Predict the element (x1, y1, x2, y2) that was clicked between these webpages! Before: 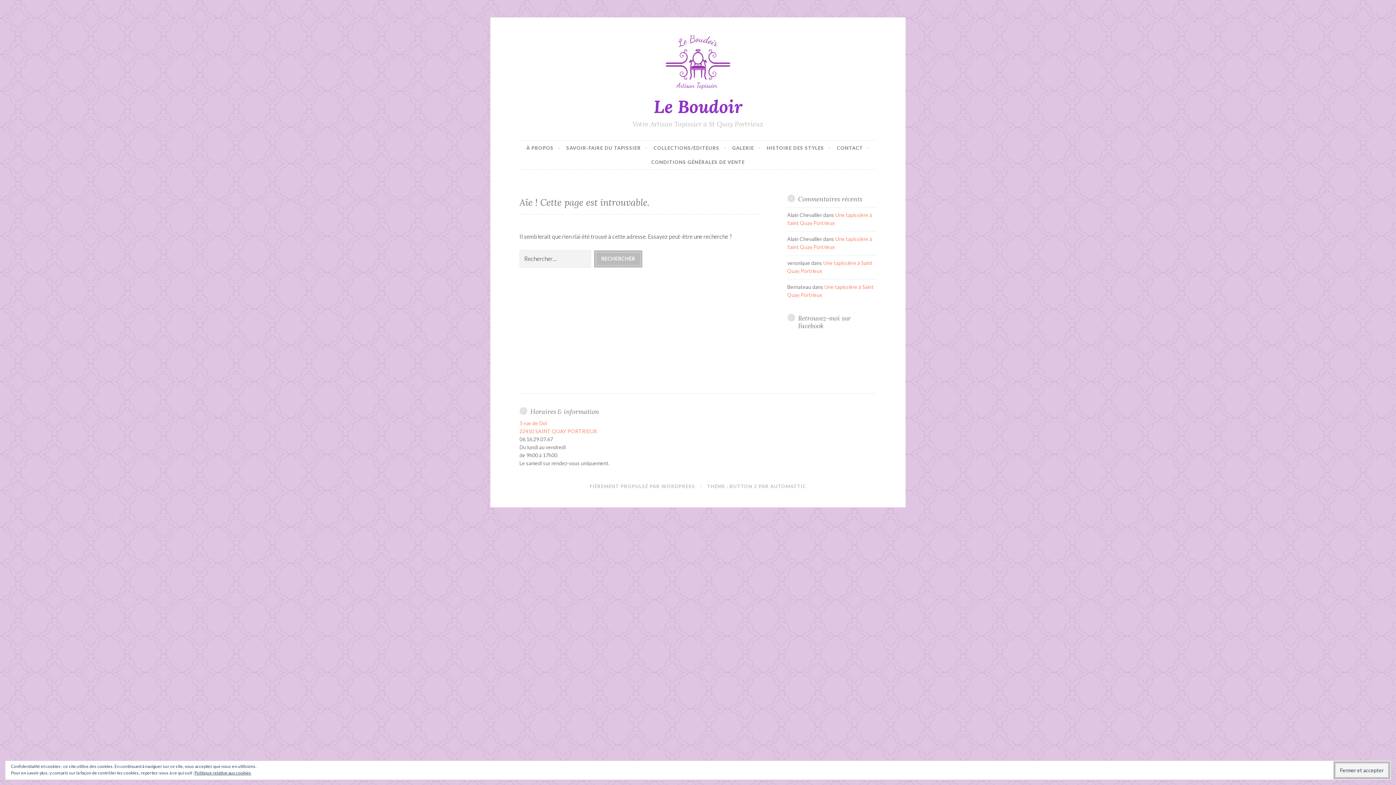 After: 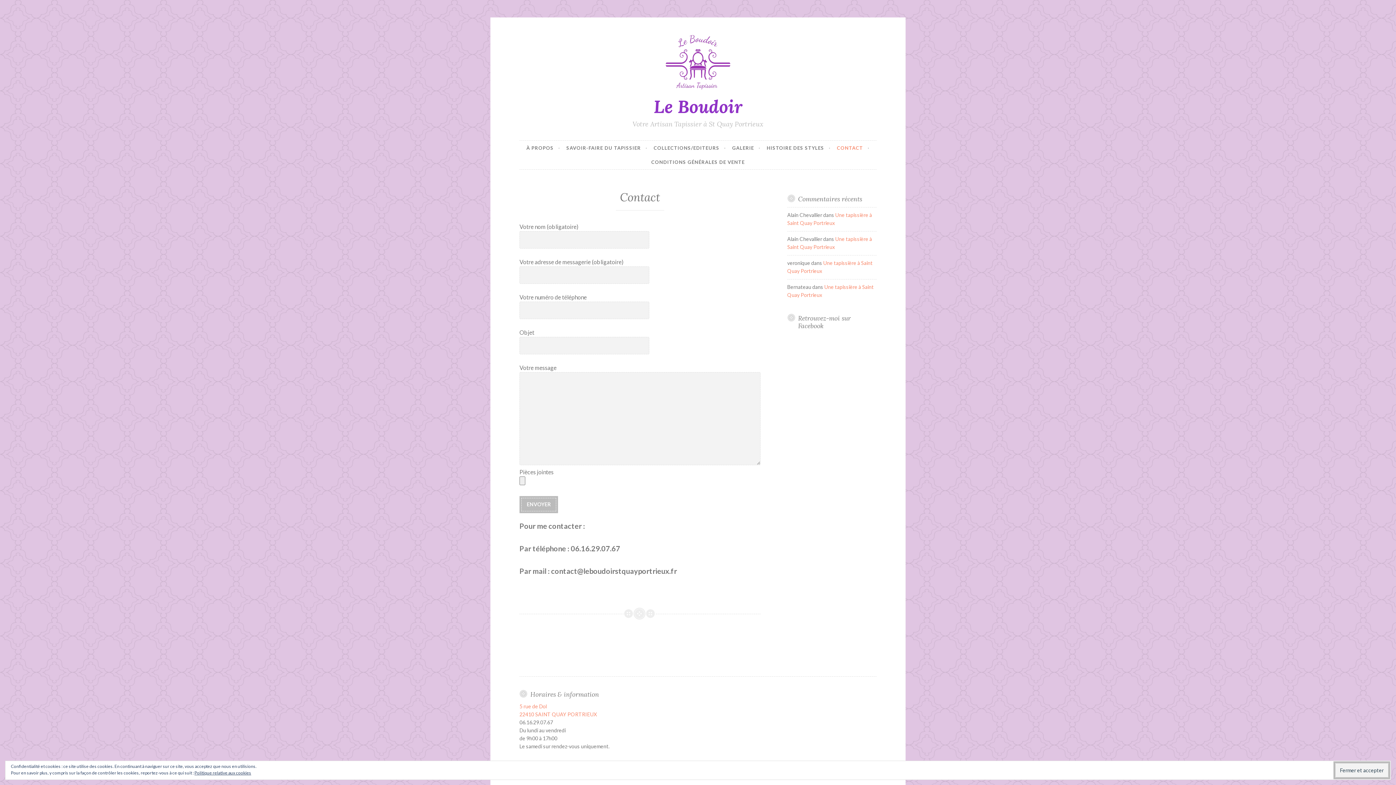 Action: label: CONTACT bbox: (837, 140, 869, 155)